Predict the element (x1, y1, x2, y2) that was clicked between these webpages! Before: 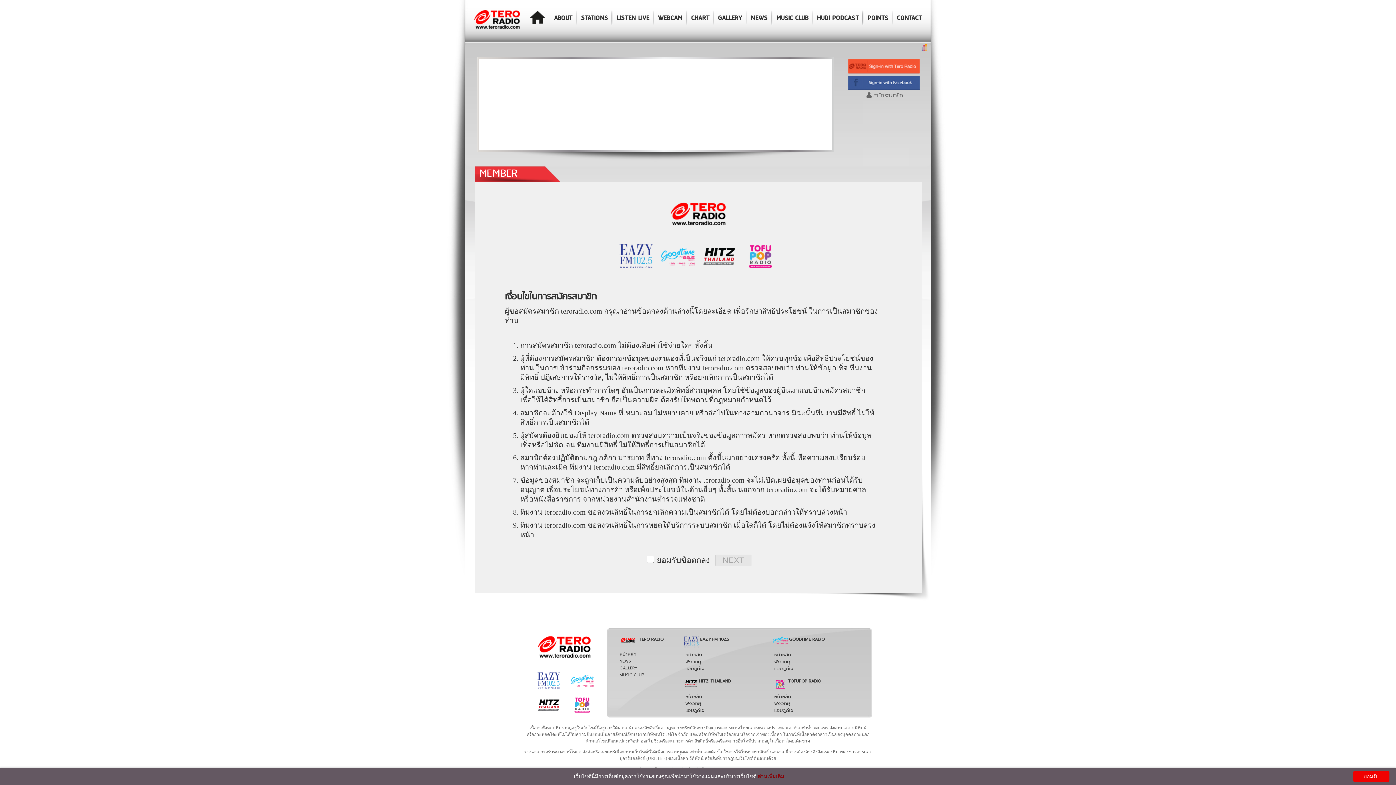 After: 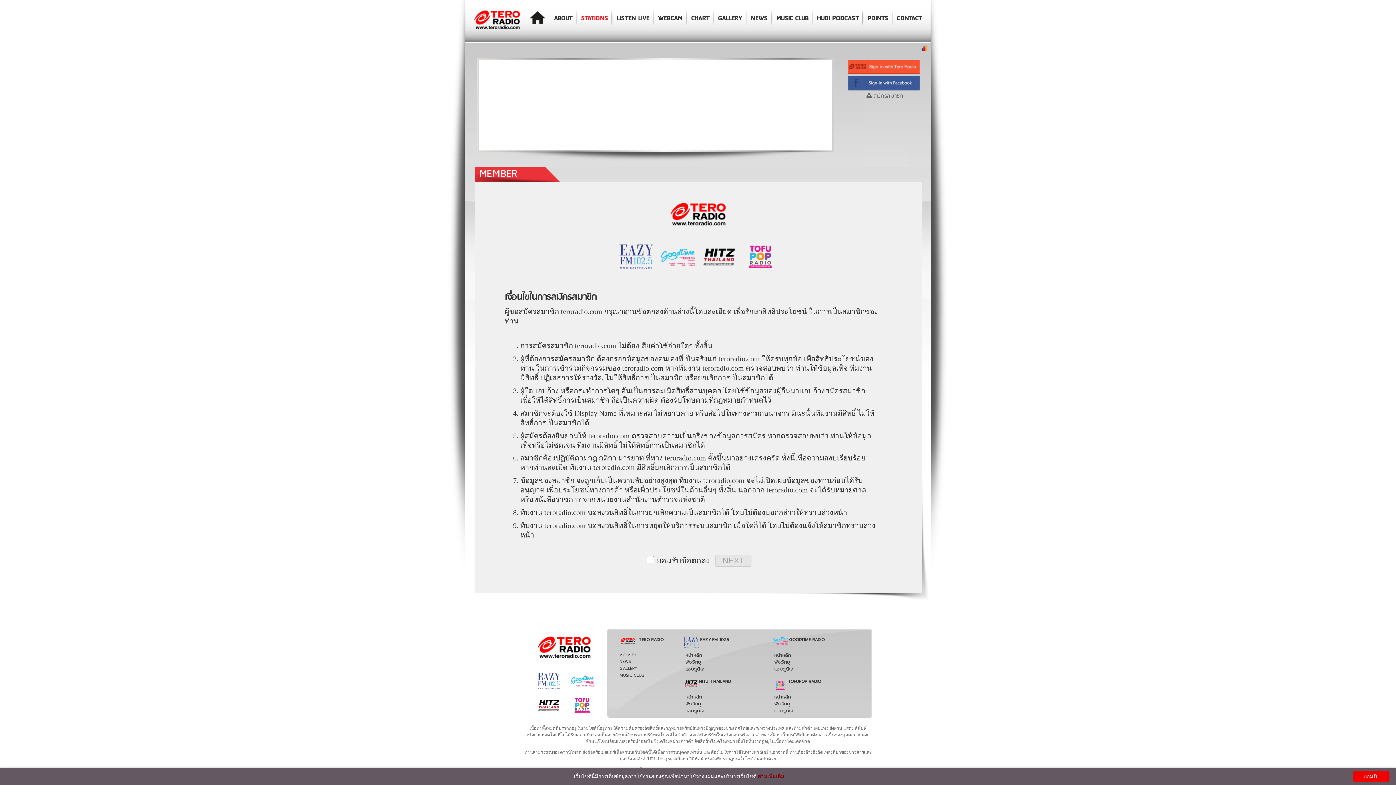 Action: bbox: (581, 12, 608, 22) label: STATIONS